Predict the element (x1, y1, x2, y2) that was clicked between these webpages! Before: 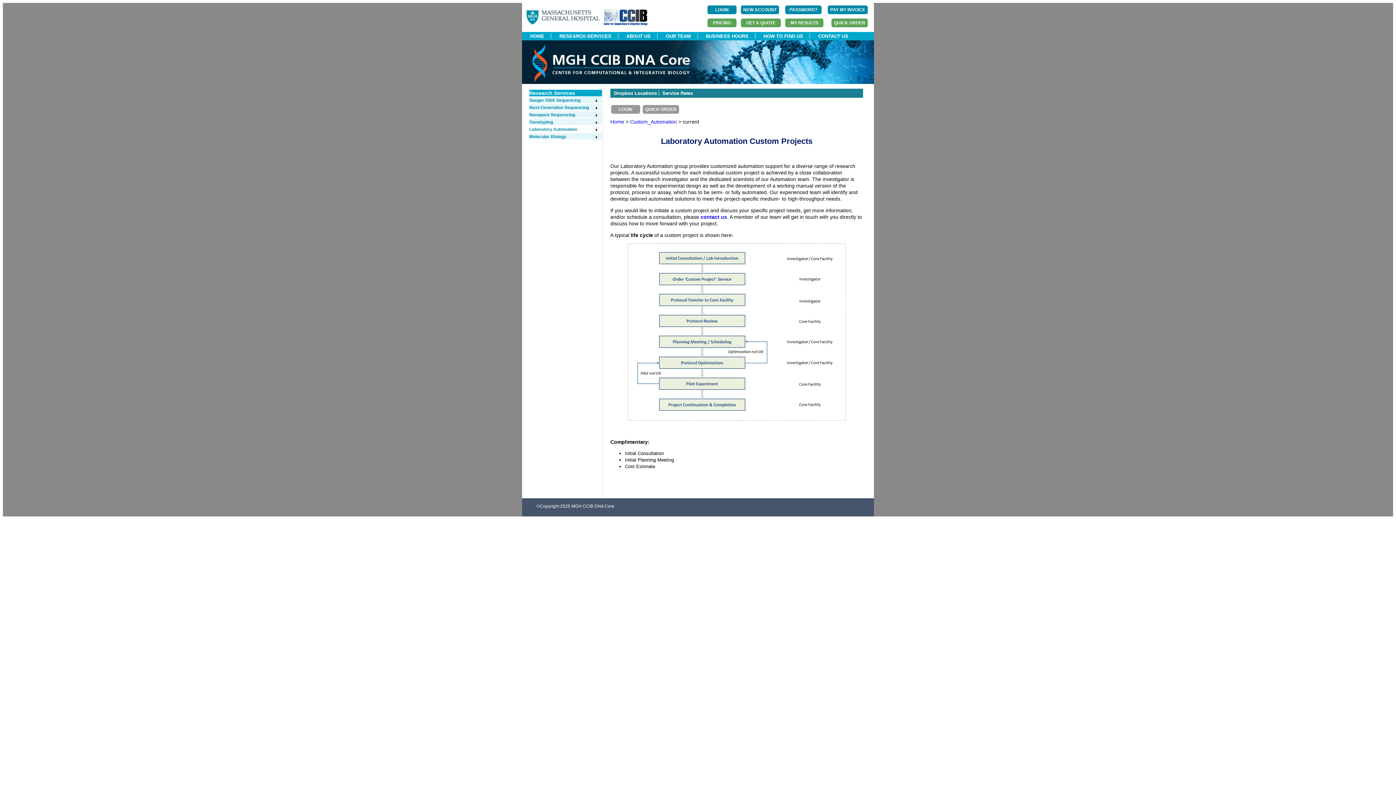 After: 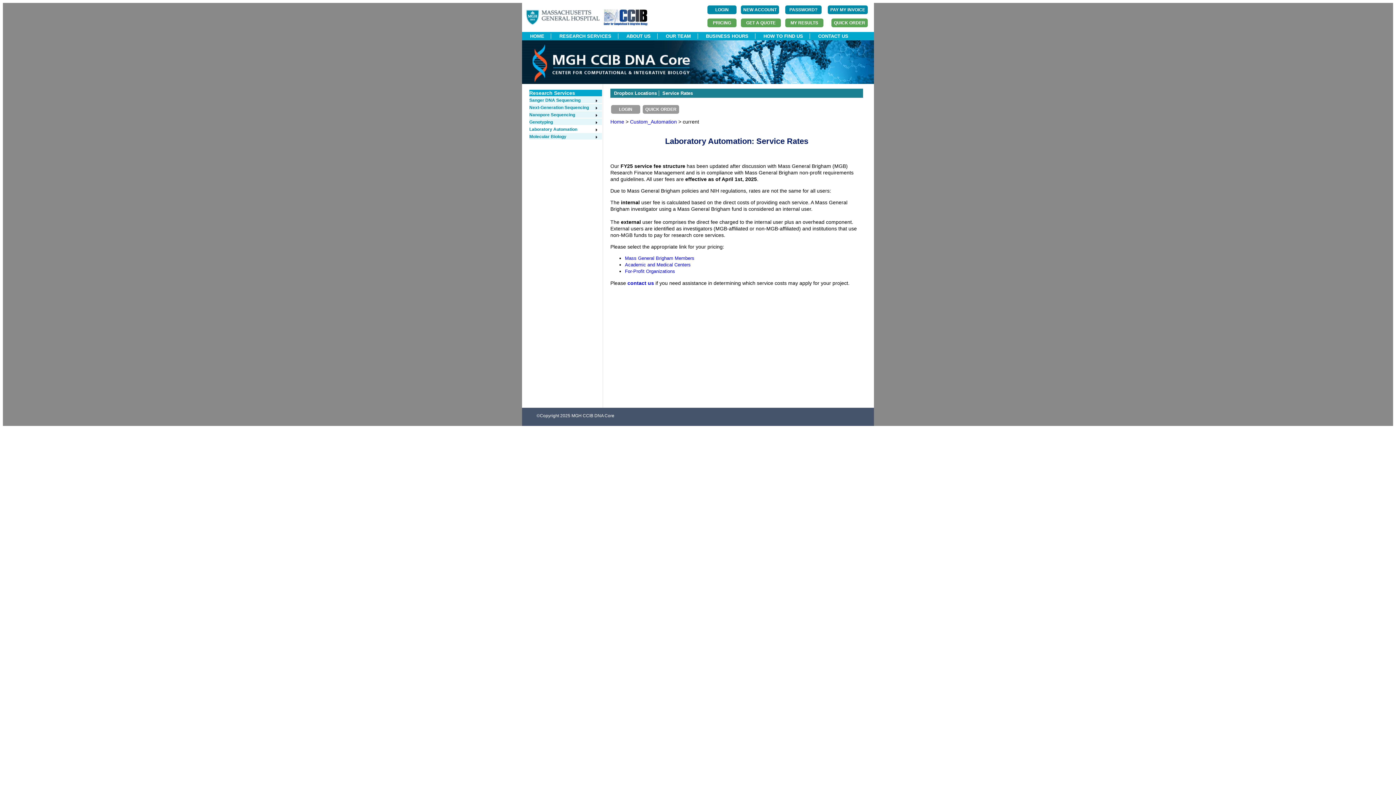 Action: bbox: (662, 90, 693, 96) label: Service Rates